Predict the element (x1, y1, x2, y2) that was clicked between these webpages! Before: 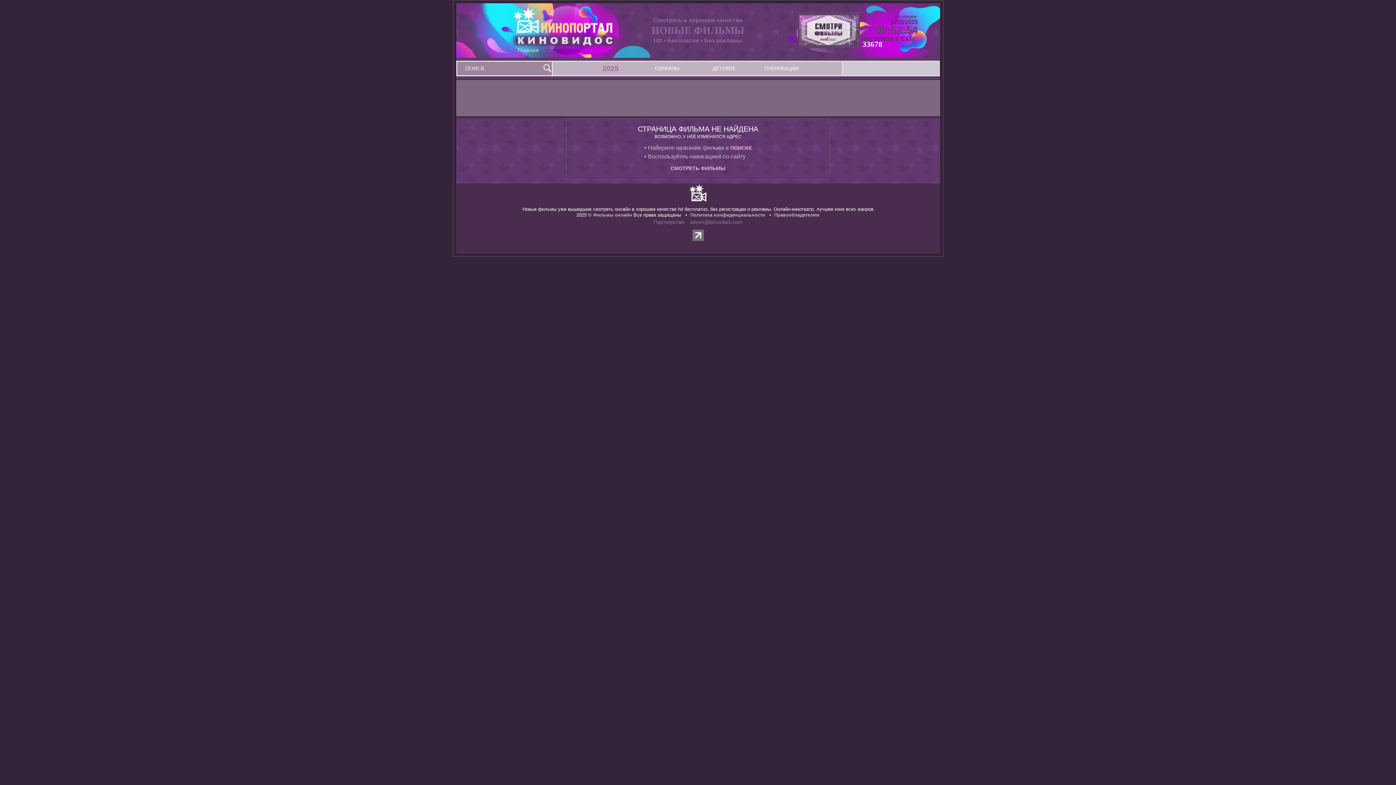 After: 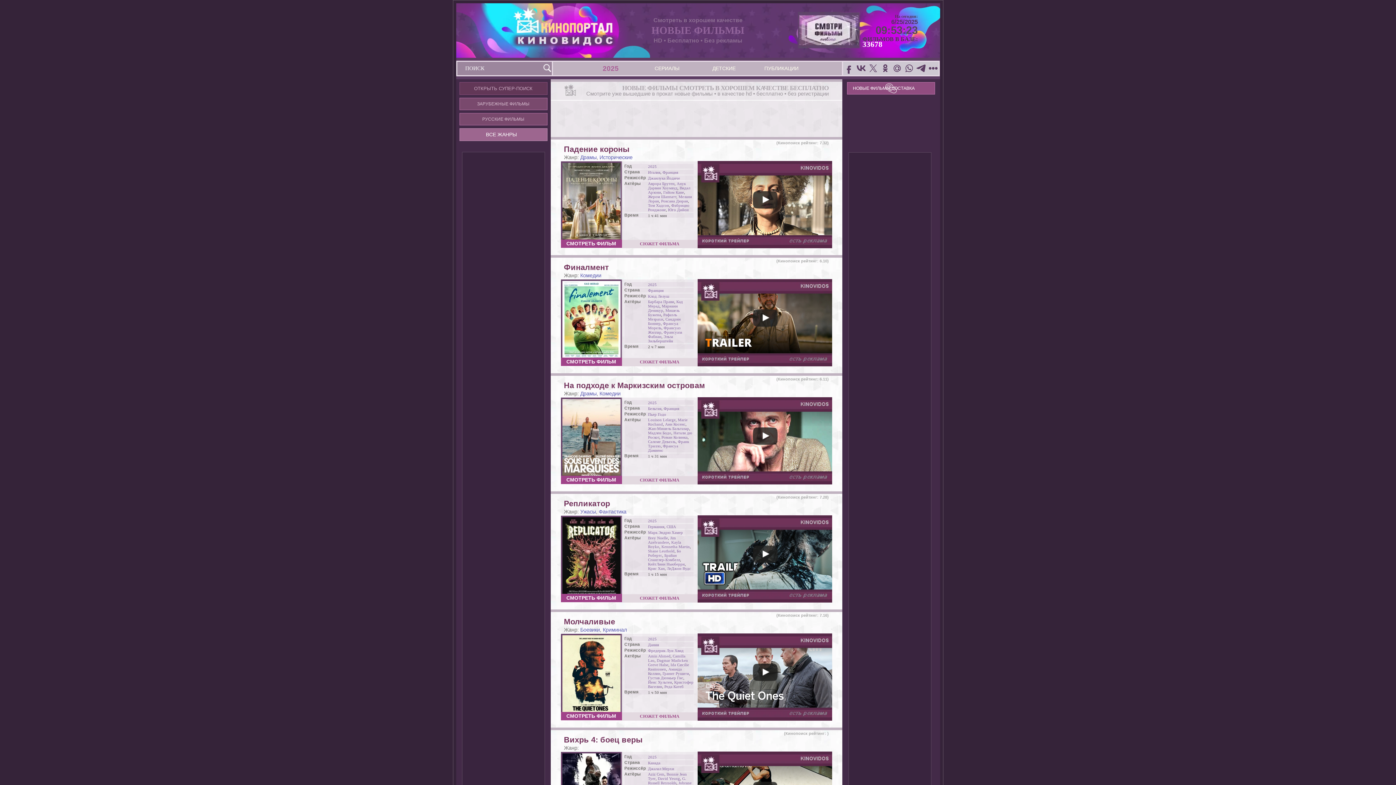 Action: bbox: (670, 164, 725, 172) label: СМОТРЕТЬ ФИЛЬМЫ